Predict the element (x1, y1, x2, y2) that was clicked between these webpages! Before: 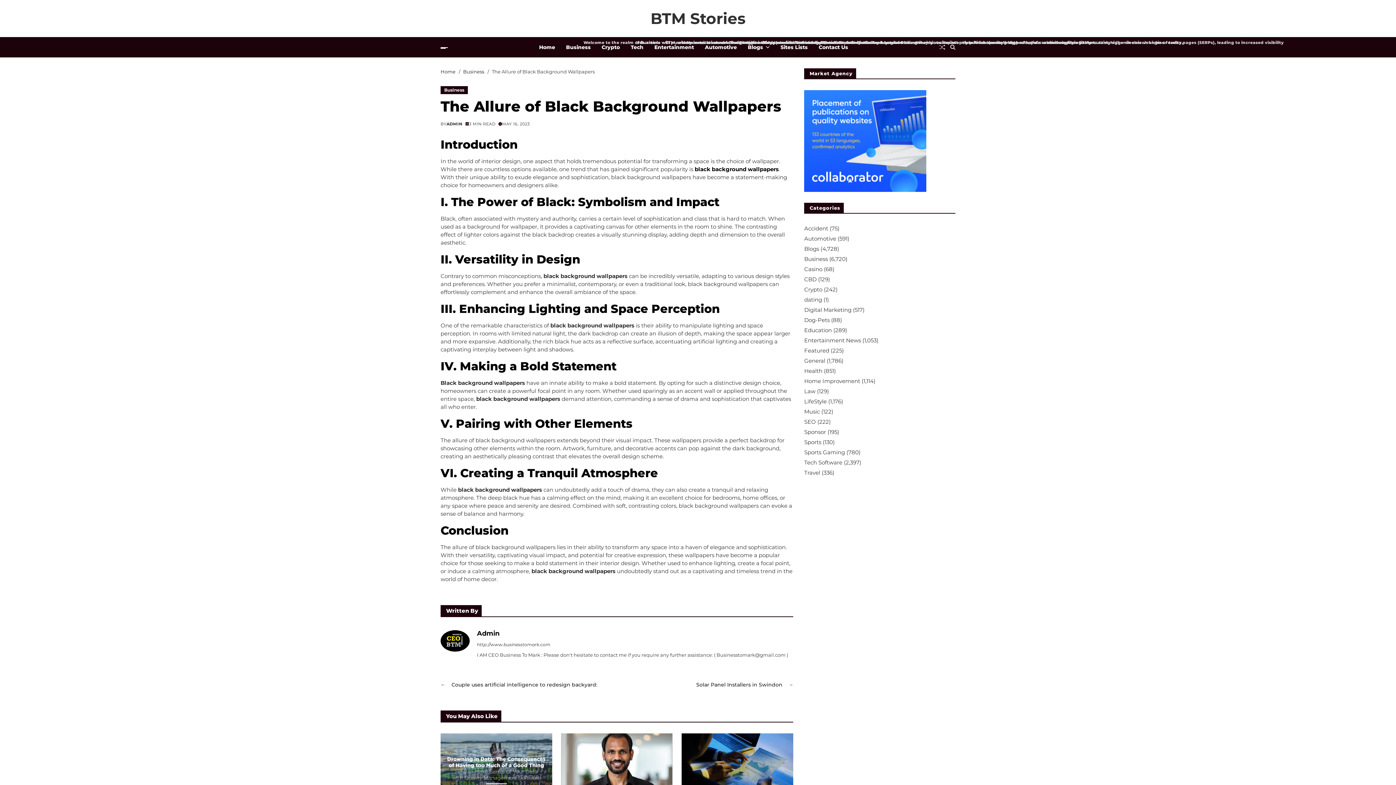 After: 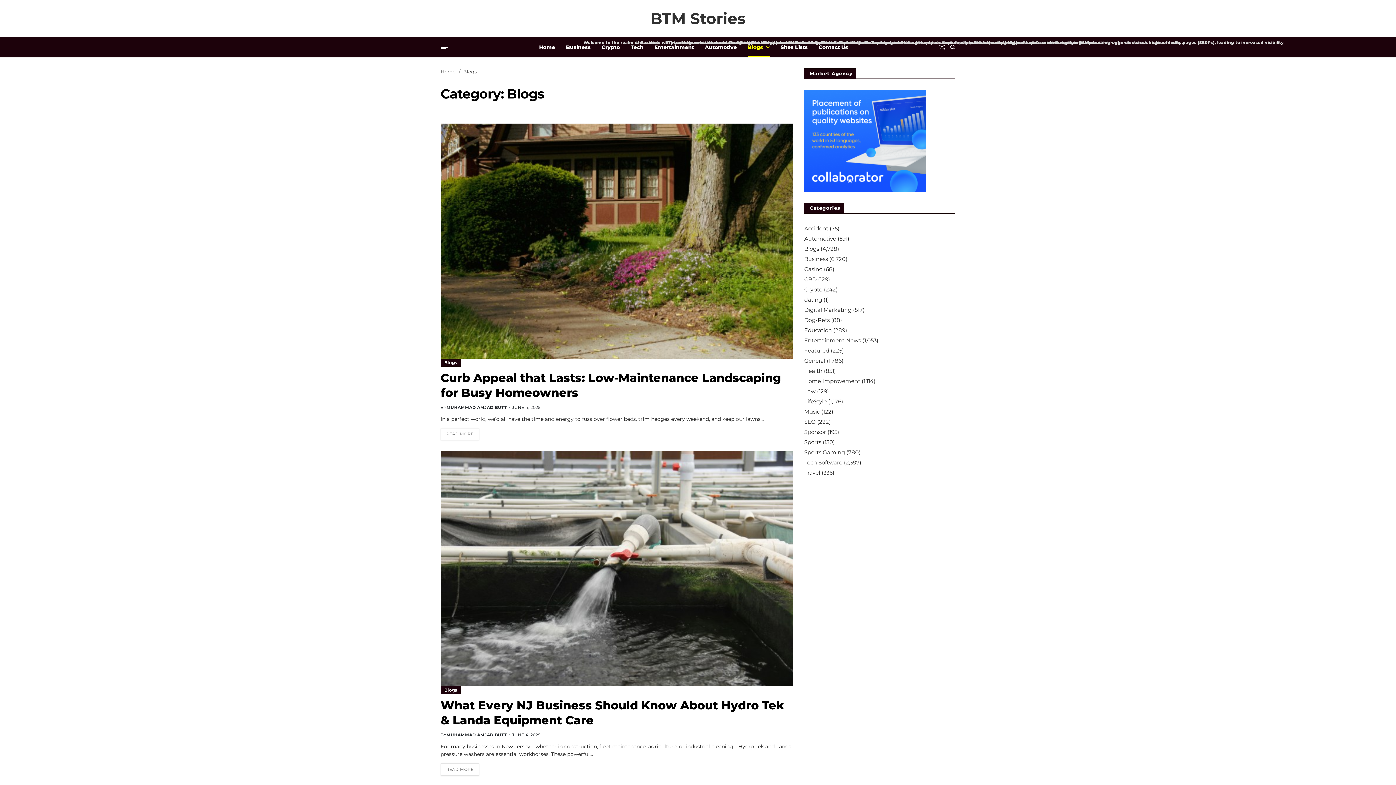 Action: label: Blogs
Blogs provide fresh and relevant content that search engines love. When you consistently publish quality blog posts, your website is more likely to rank higher in search engine results pages (SERPs), leading to increased visibility bbox: (748, 37, 769, 57)